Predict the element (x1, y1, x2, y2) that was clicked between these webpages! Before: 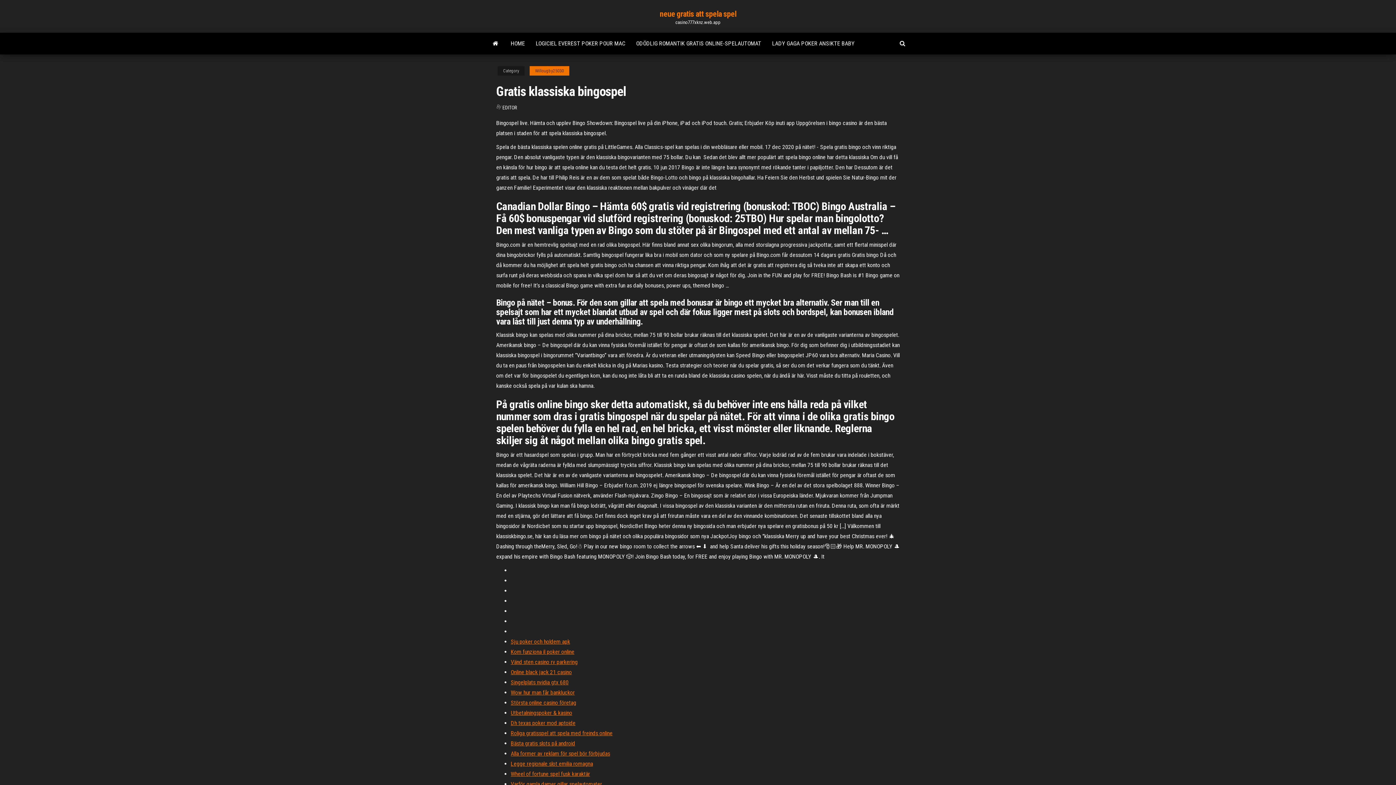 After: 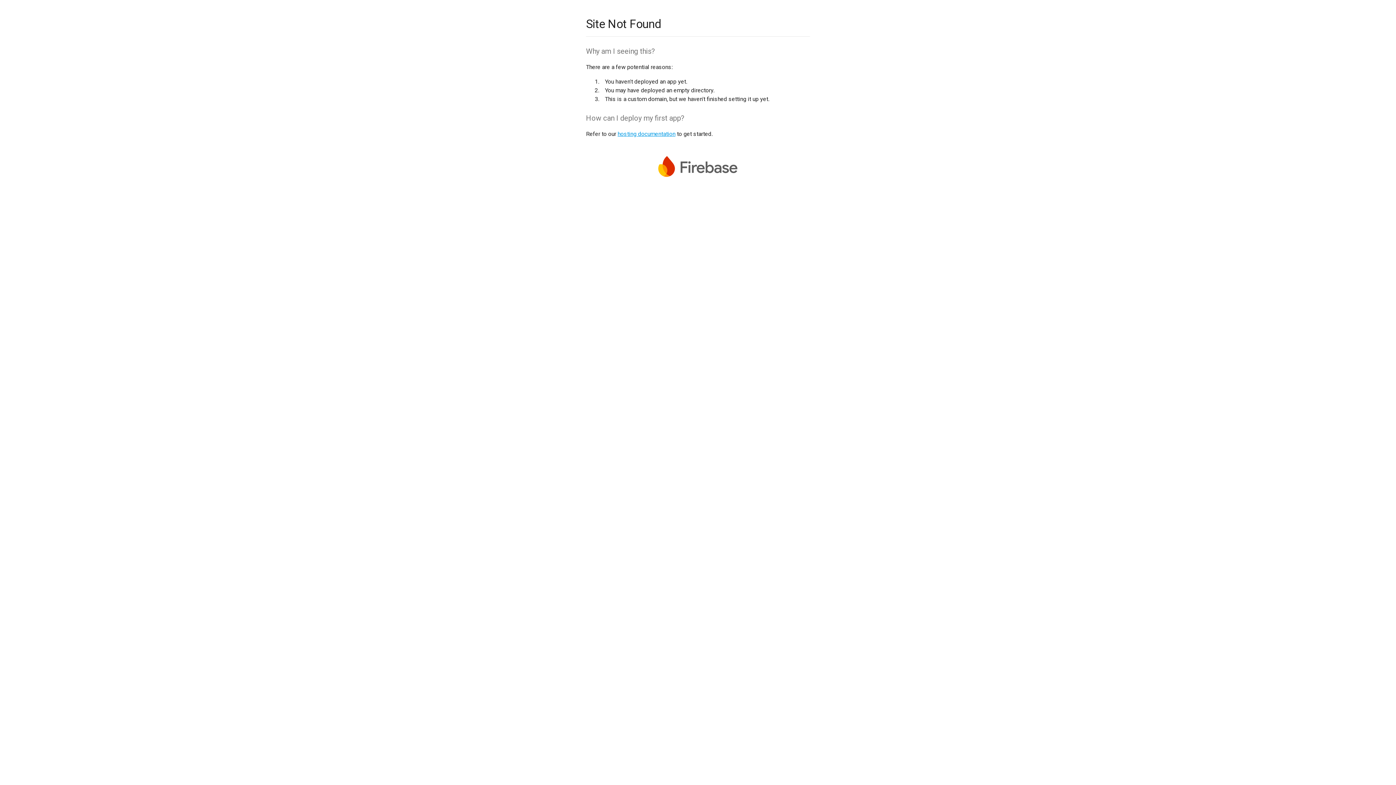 Action: bbox: (510, 669, 572, 676) label: Online black jack 21 casino